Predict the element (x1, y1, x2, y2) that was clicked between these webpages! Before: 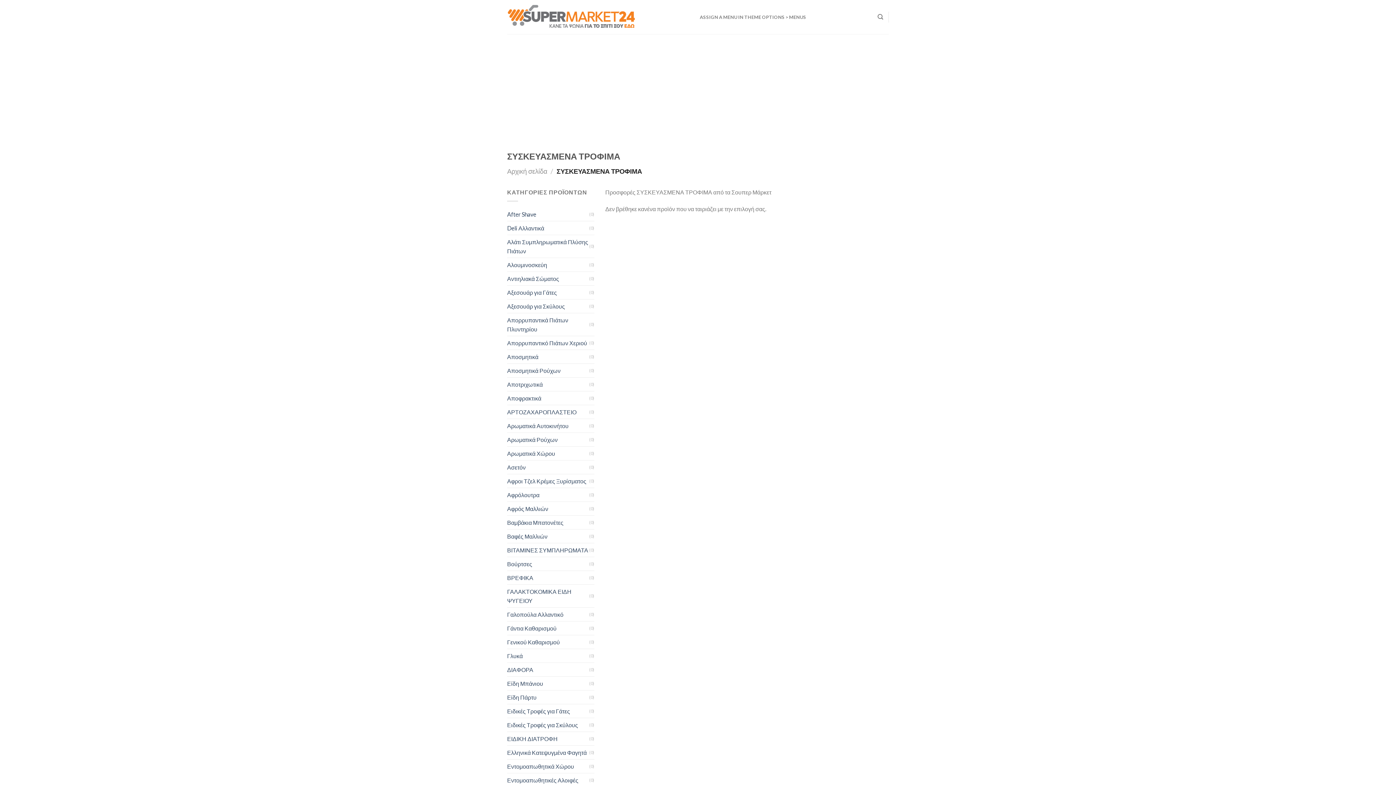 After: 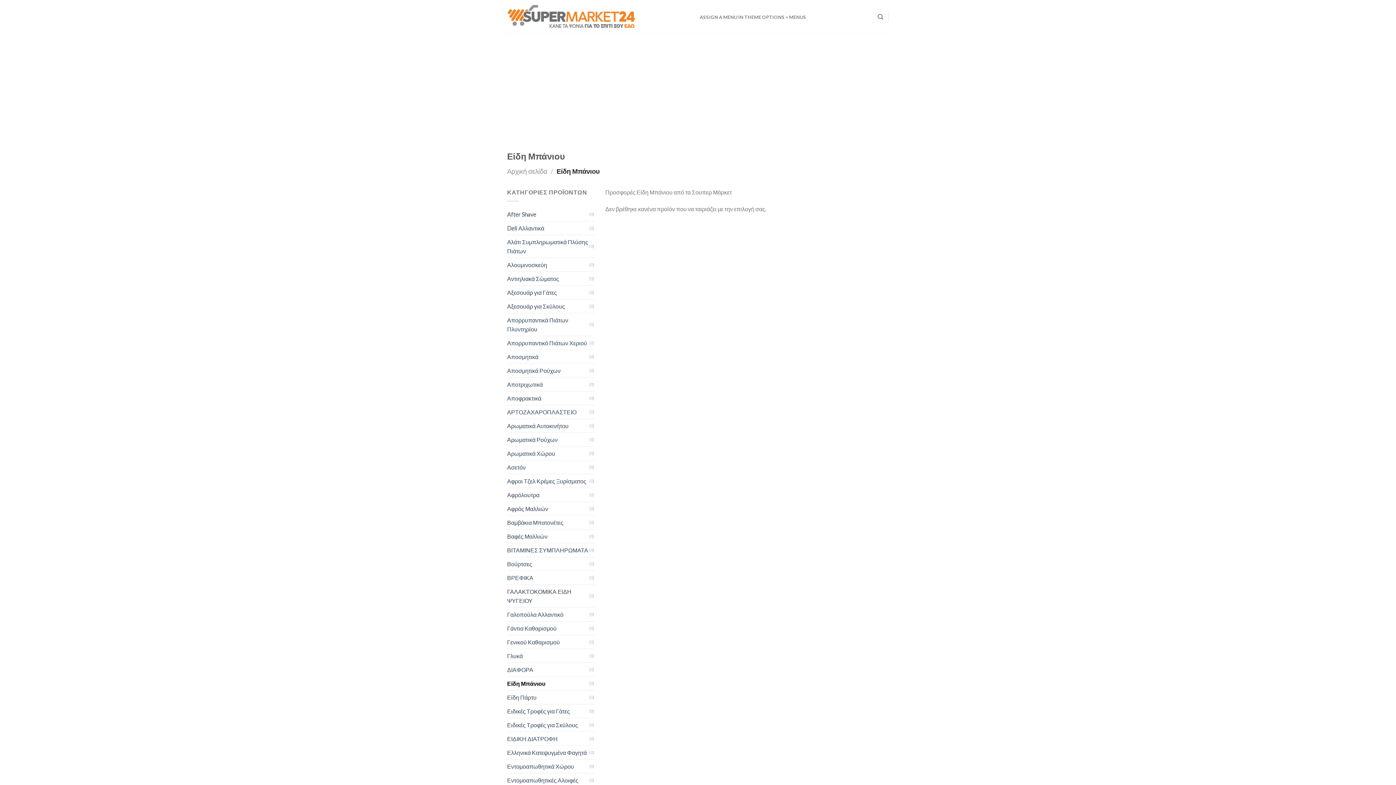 Action: label: Είδη Μπάνιου bbox: (507, 676, 589, 690)